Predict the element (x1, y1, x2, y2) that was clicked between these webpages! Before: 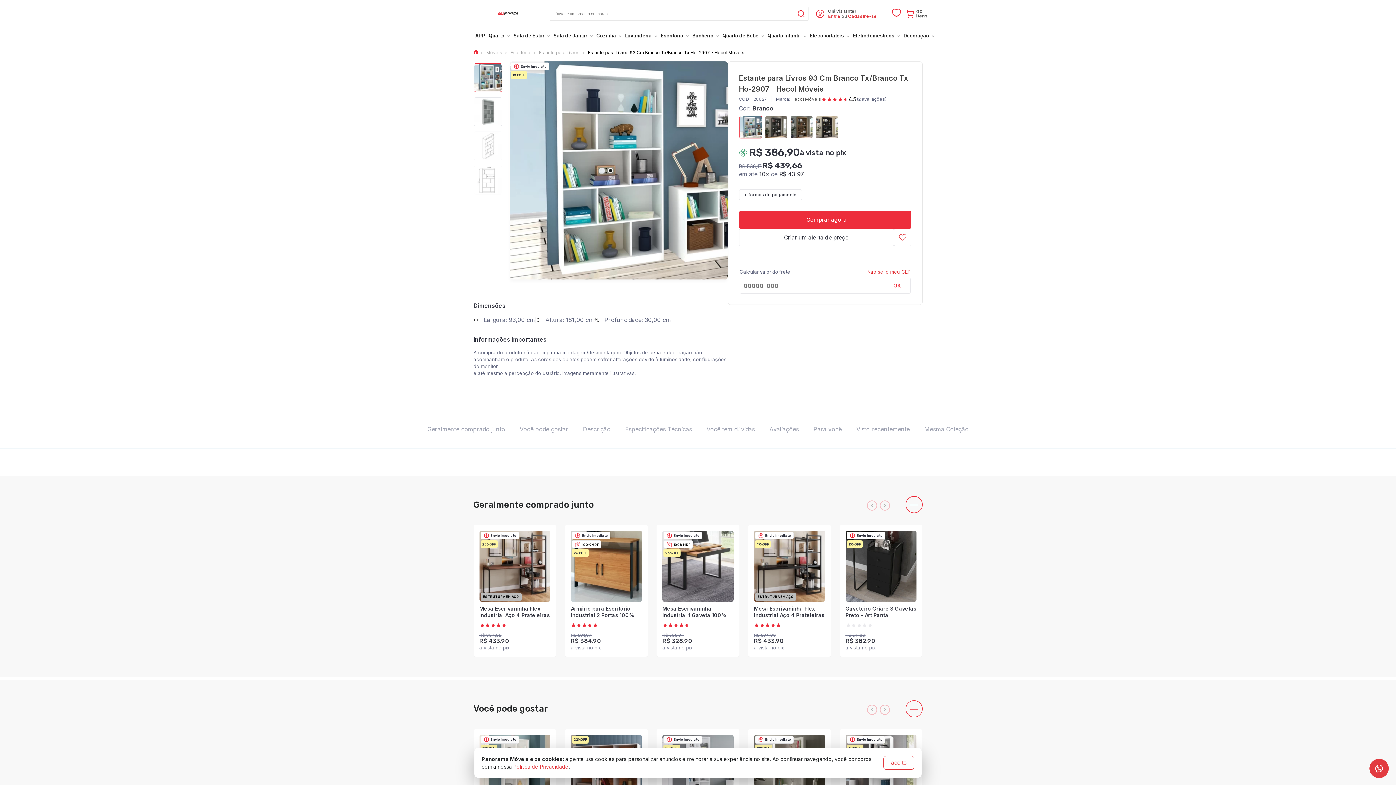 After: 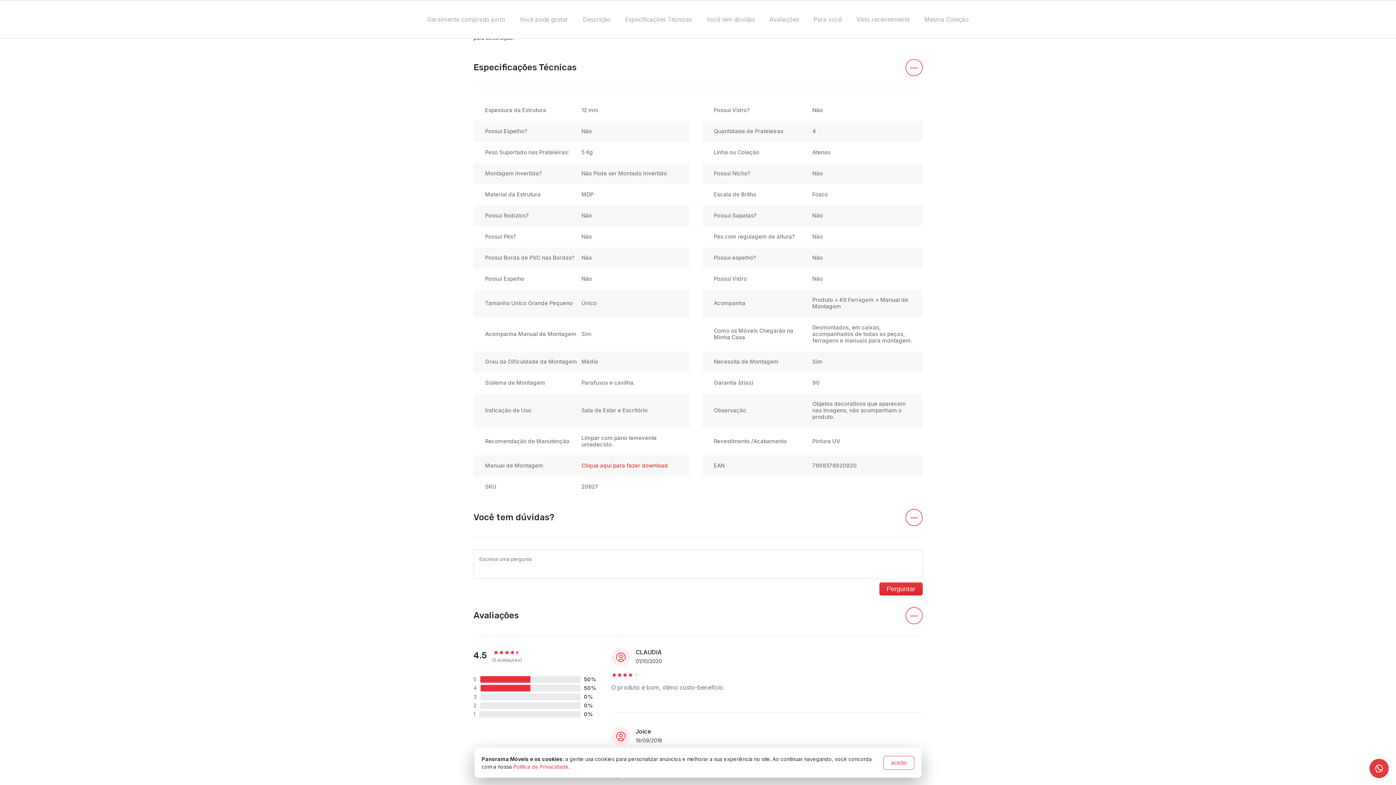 Action: label: Especificações Técnicas bbox: (618, 410, 699, 448)